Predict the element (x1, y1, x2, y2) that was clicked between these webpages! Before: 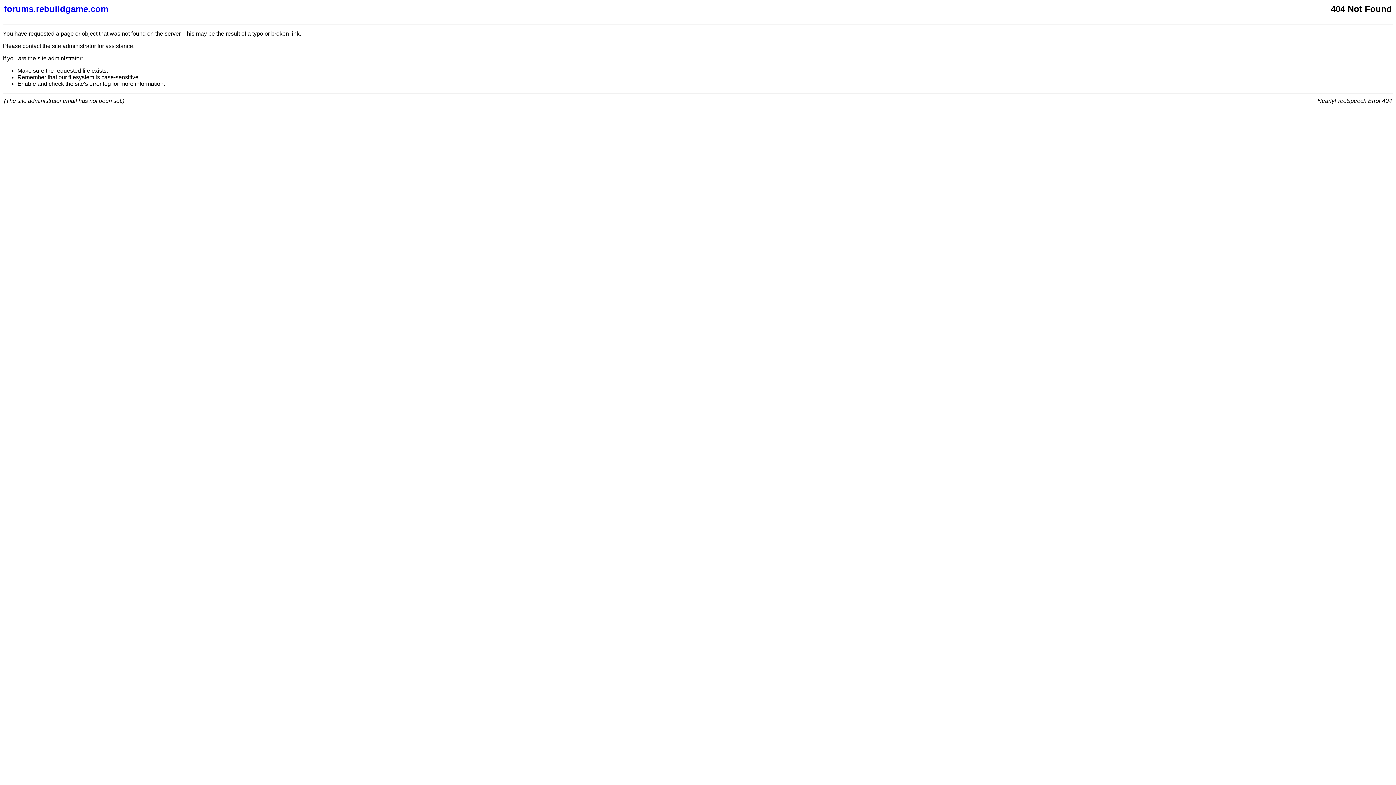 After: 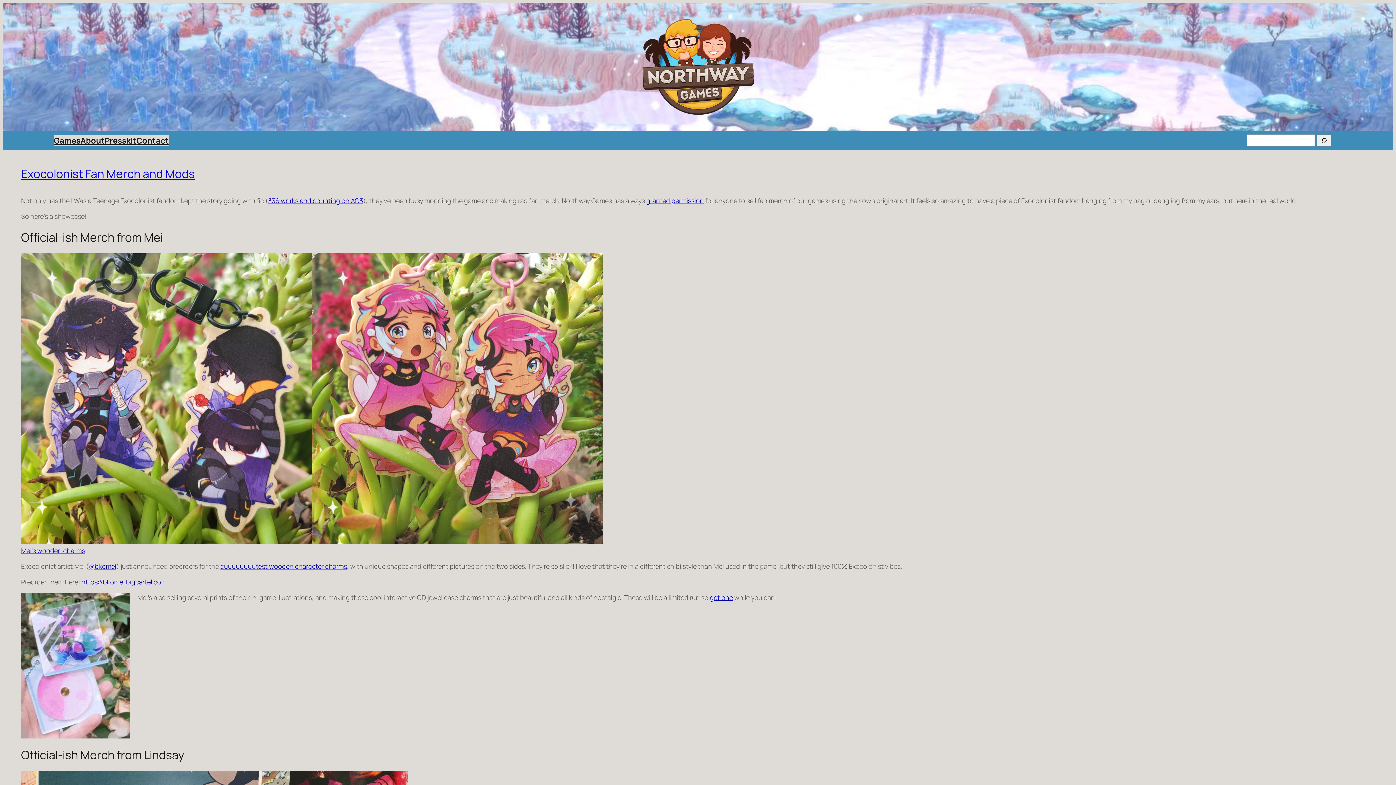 Action: bbox: (4, 4, 877, 14) label: forums.rebuildgame.com